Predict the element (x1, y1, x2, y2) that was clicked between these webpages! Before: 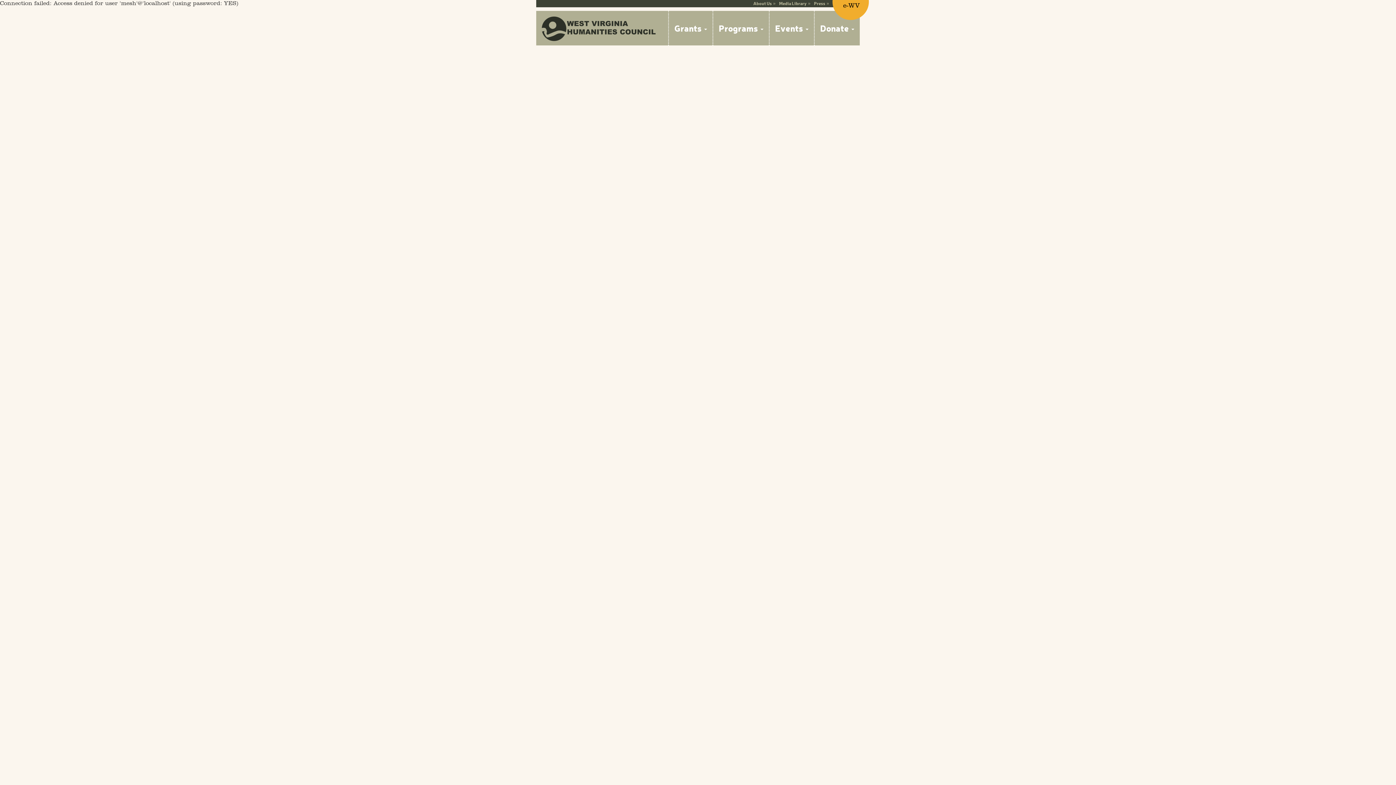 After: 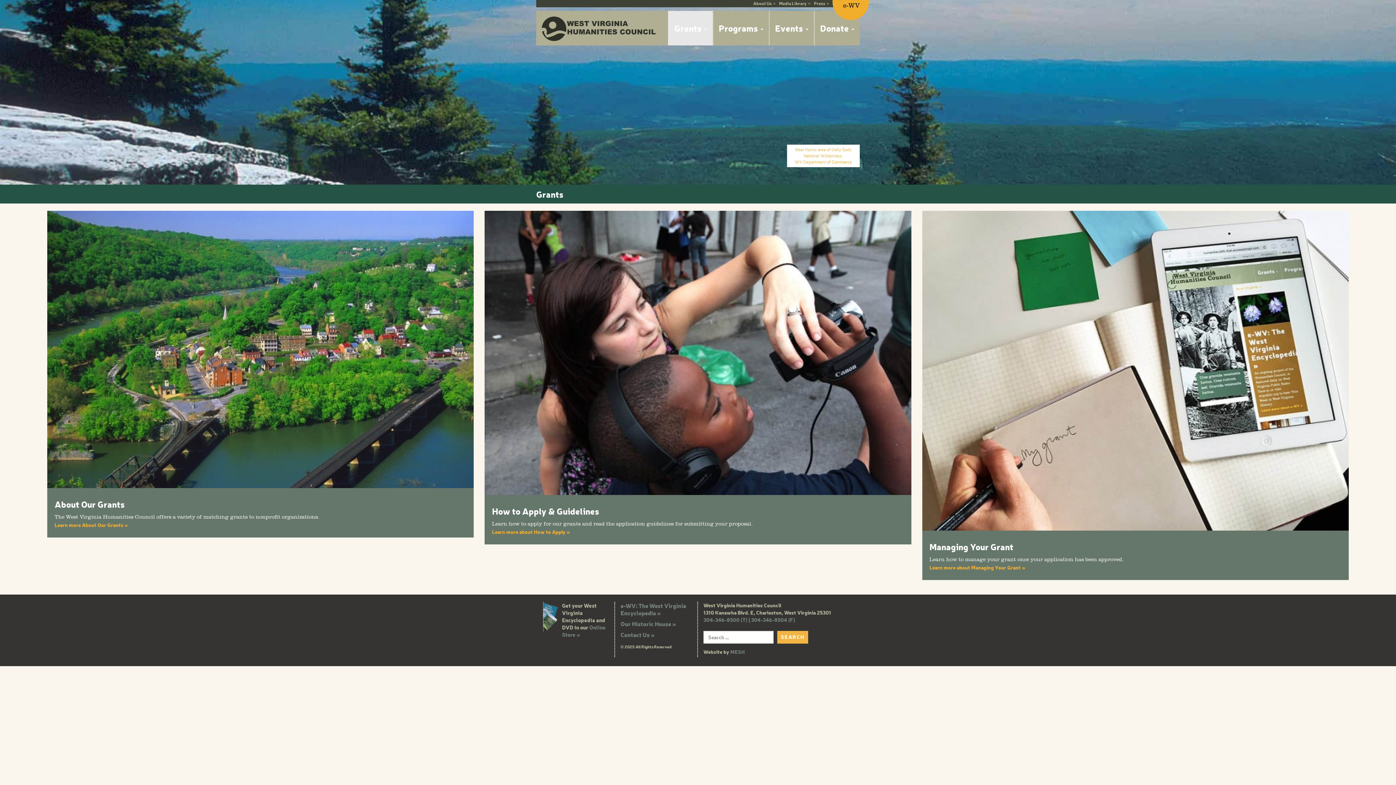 Action: bbox: (668, 10, 712, 45) label: Grants 